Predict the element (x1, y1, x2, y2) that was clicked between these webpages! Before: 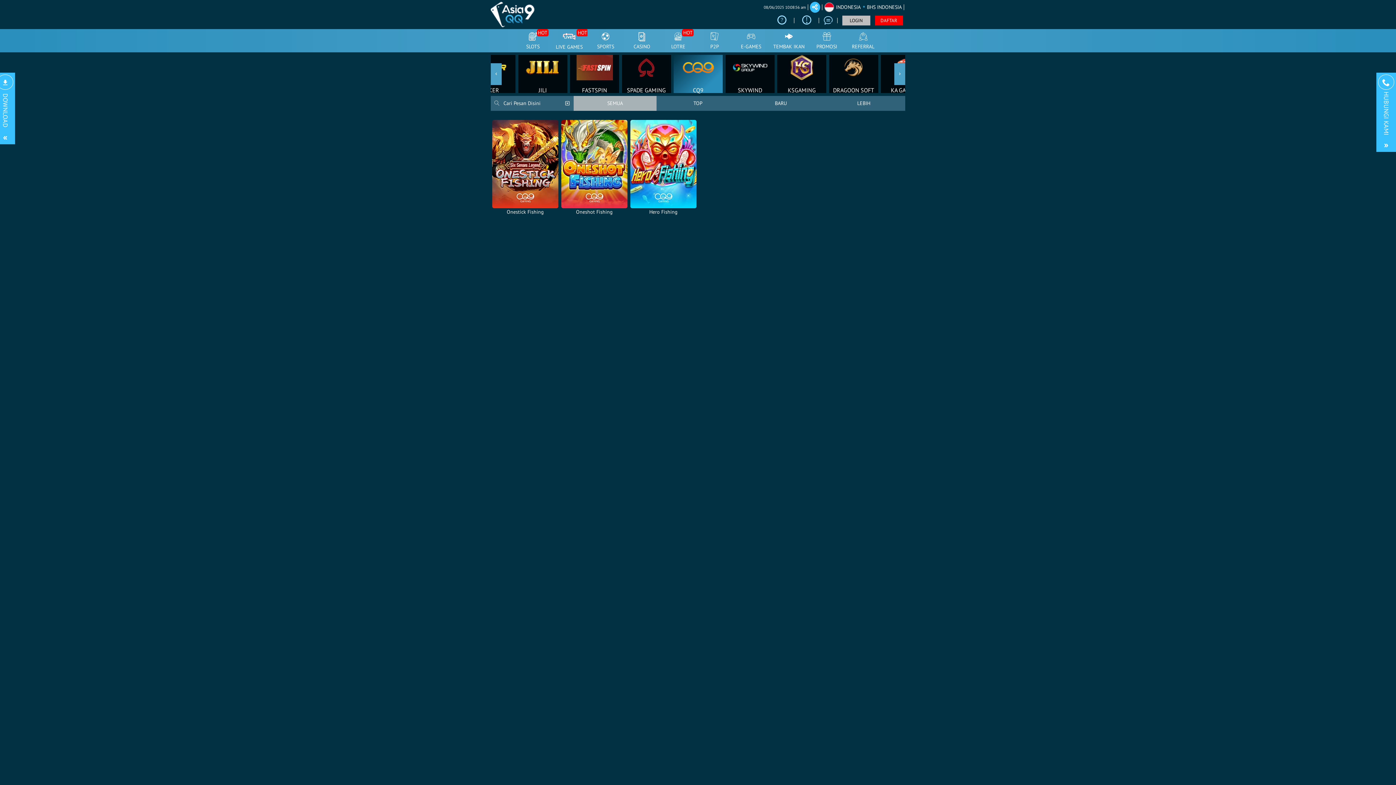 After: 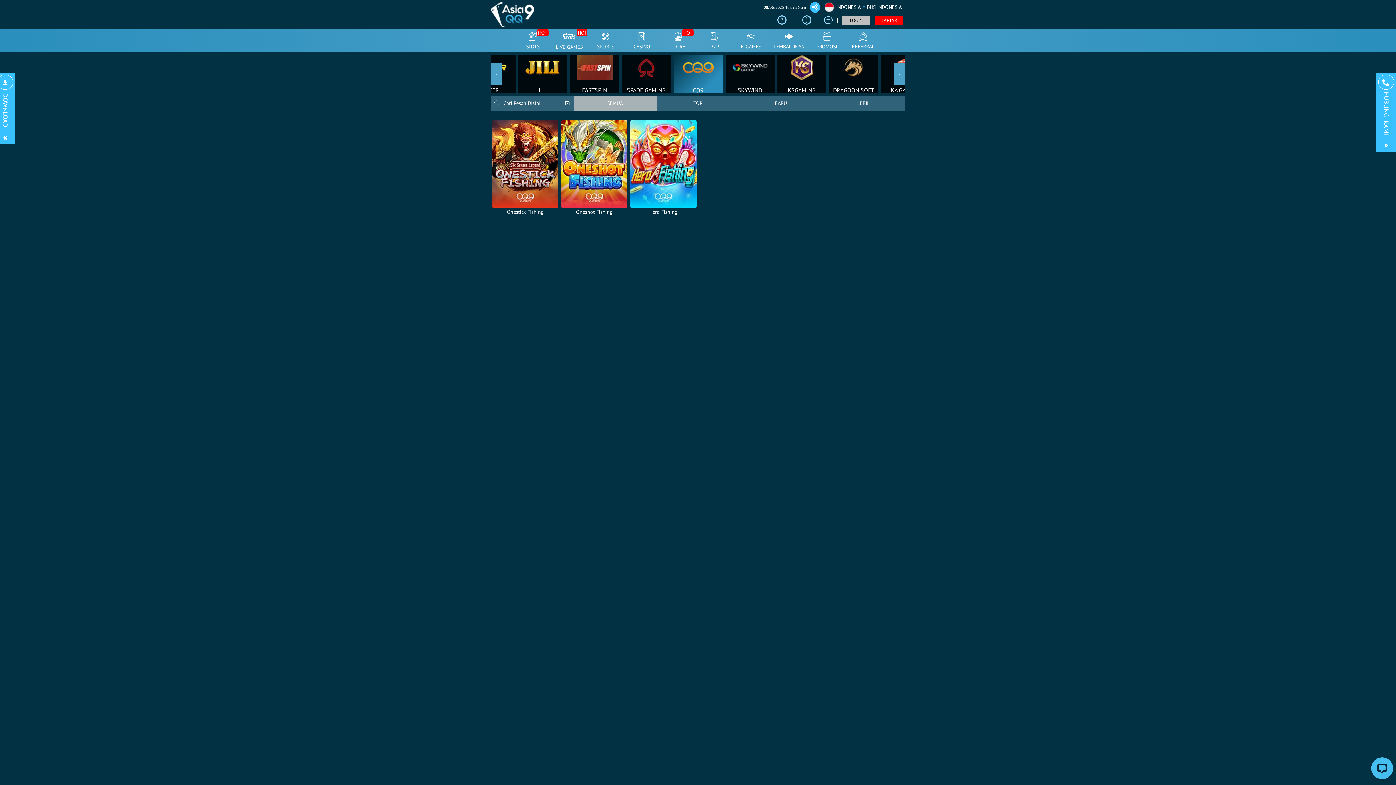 Action: bbox: (573, 95, 656, 110) label: SEMUA